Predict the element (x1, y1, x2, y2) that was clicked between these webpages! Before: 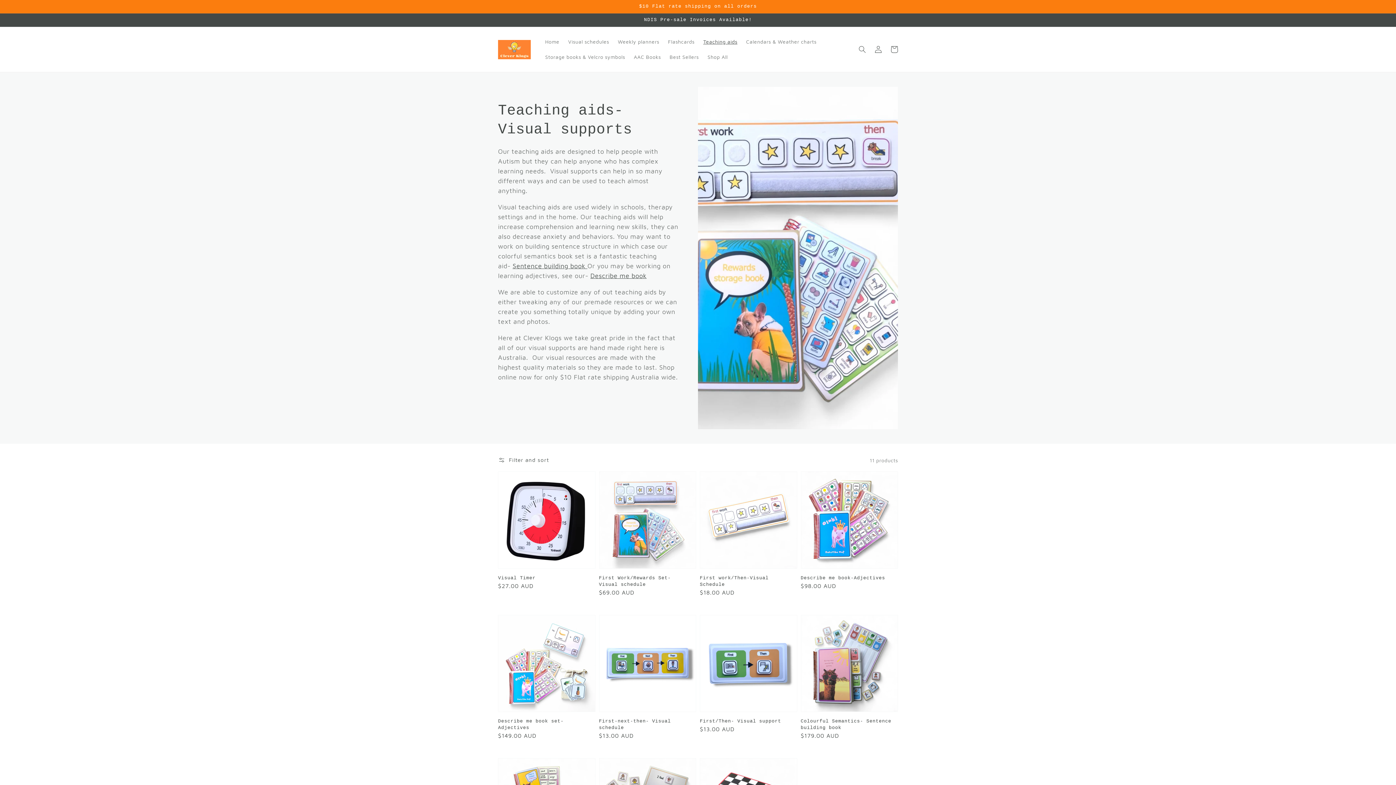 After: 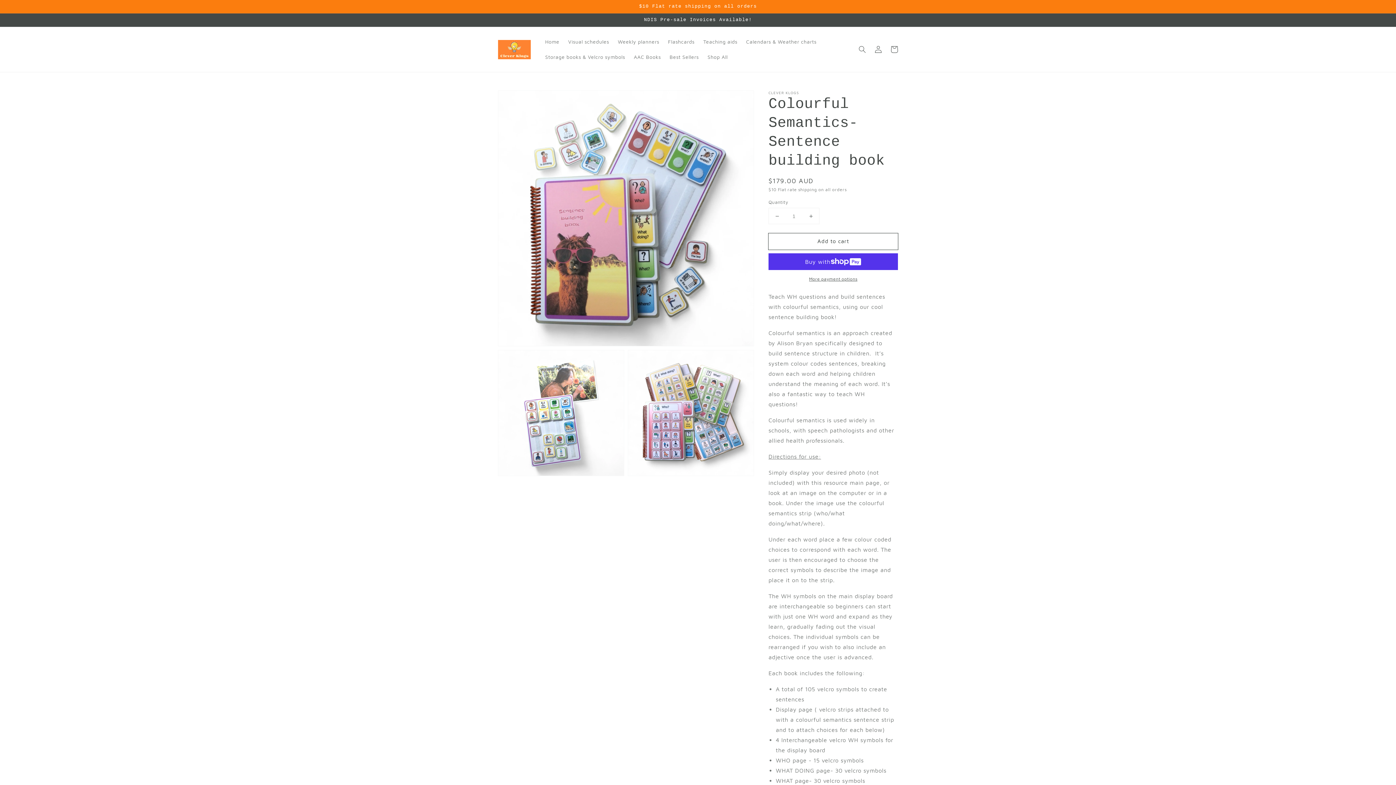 Action: label: Colourful Semantics- Sentence building book bbox: (800, 718, 893, 731)